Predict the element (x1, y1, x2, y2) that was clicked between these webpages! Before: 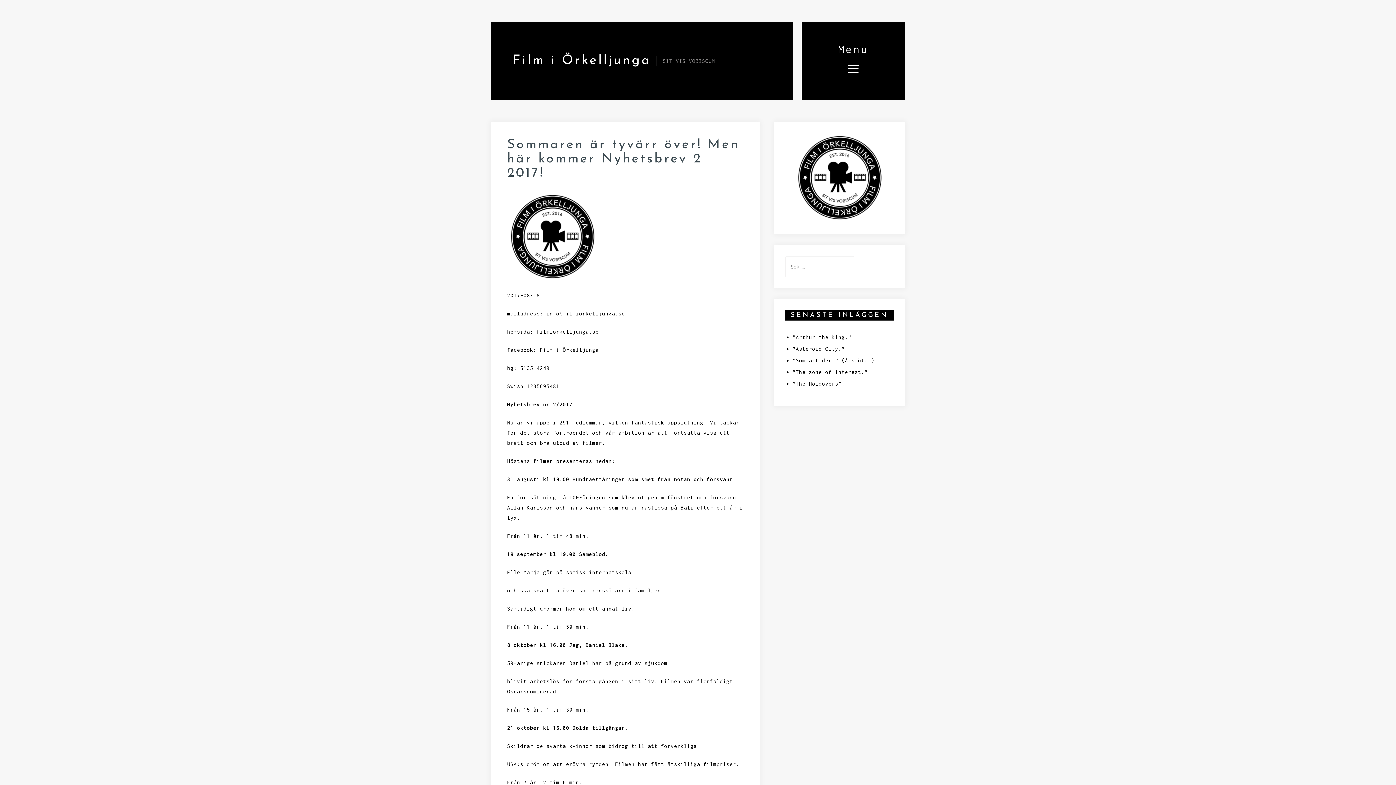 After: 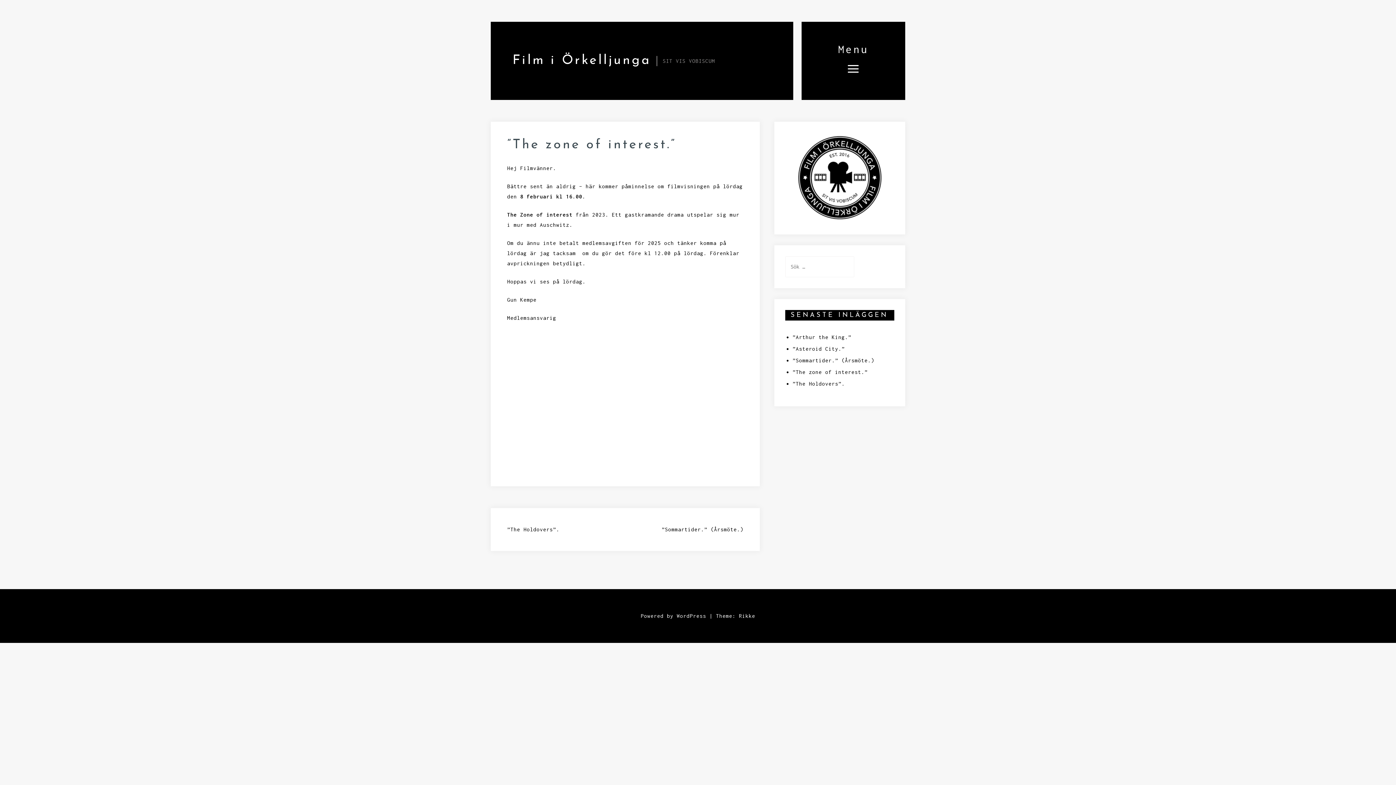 Action: bbox: (792, 369, 868, 375) label: ”The zone of interest.”